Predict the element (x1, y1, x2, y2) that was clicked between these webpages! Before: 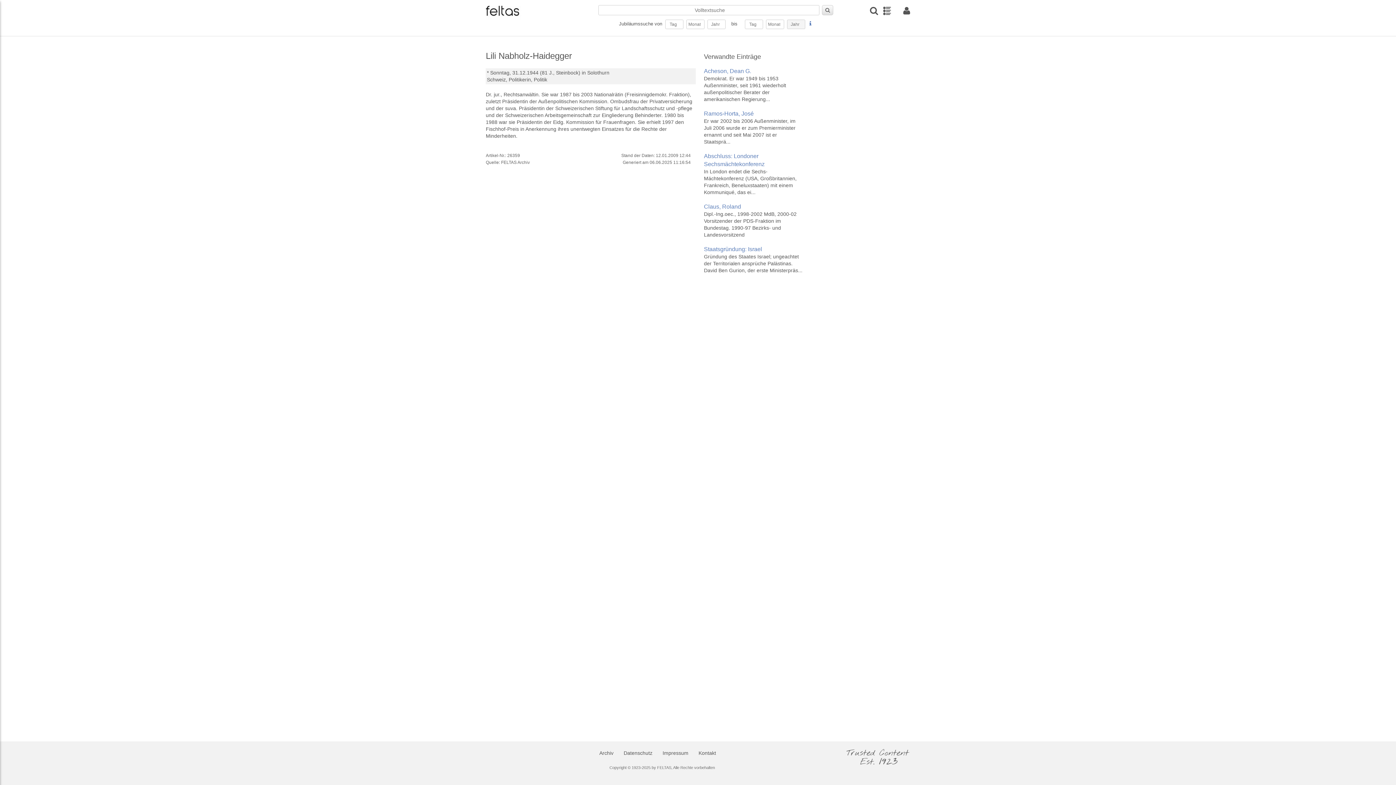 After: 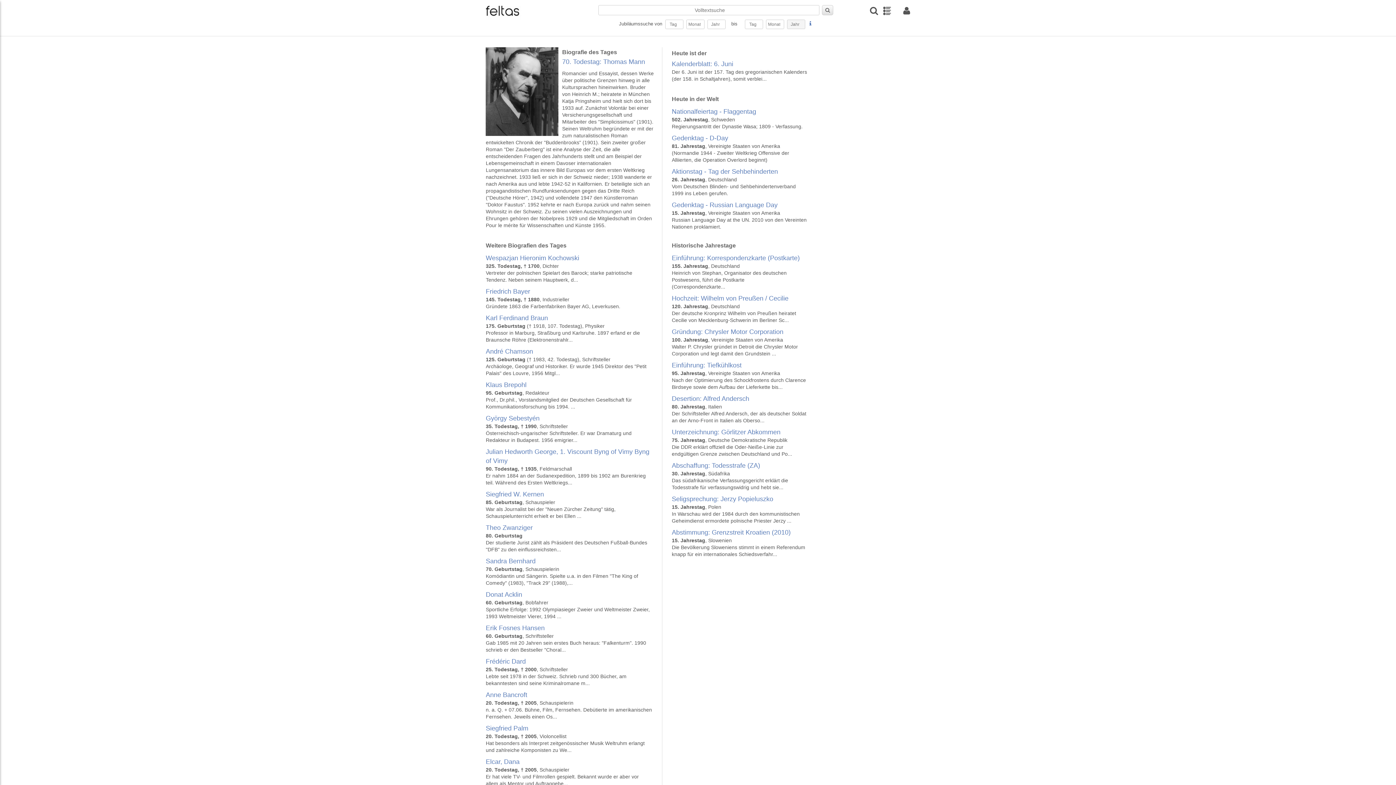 Action: bbox: (485, 5, 537, 20)